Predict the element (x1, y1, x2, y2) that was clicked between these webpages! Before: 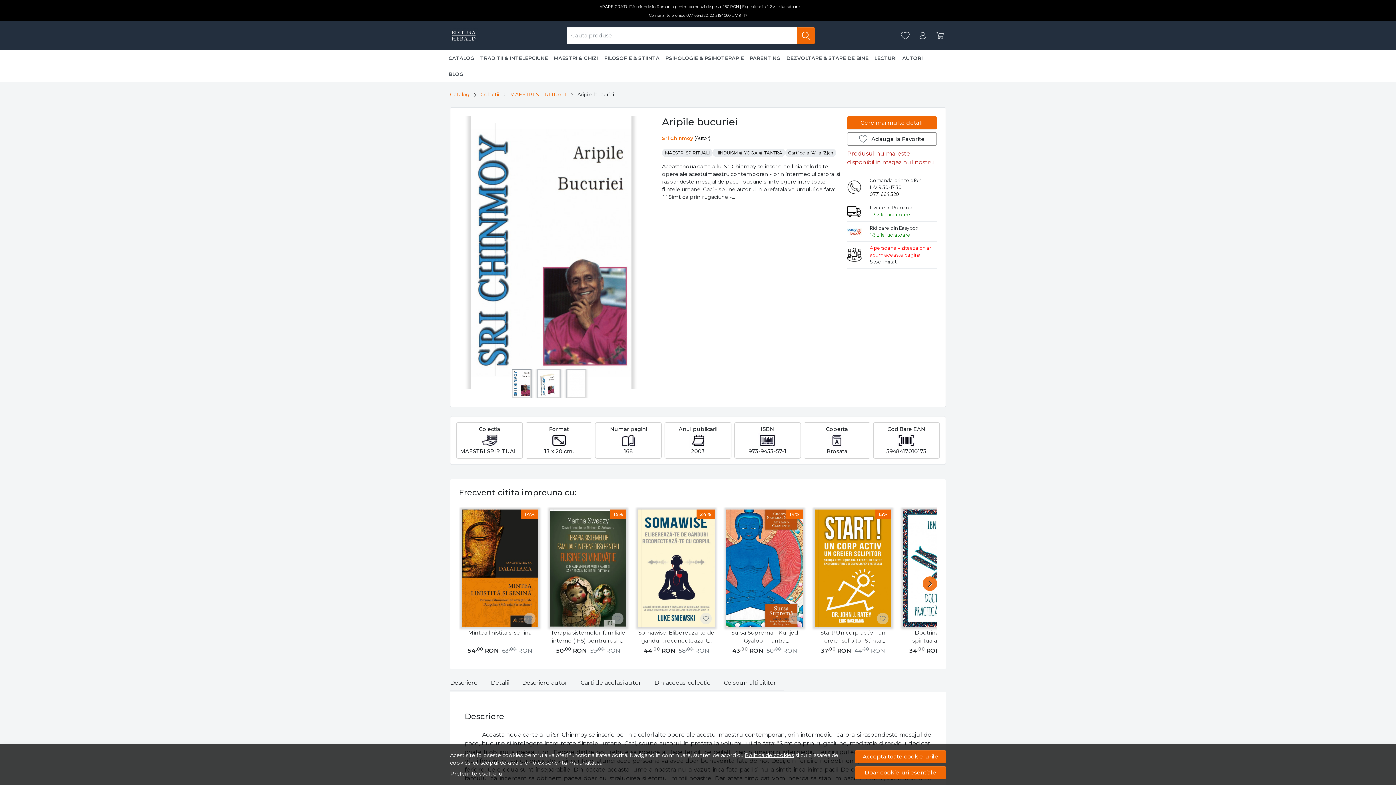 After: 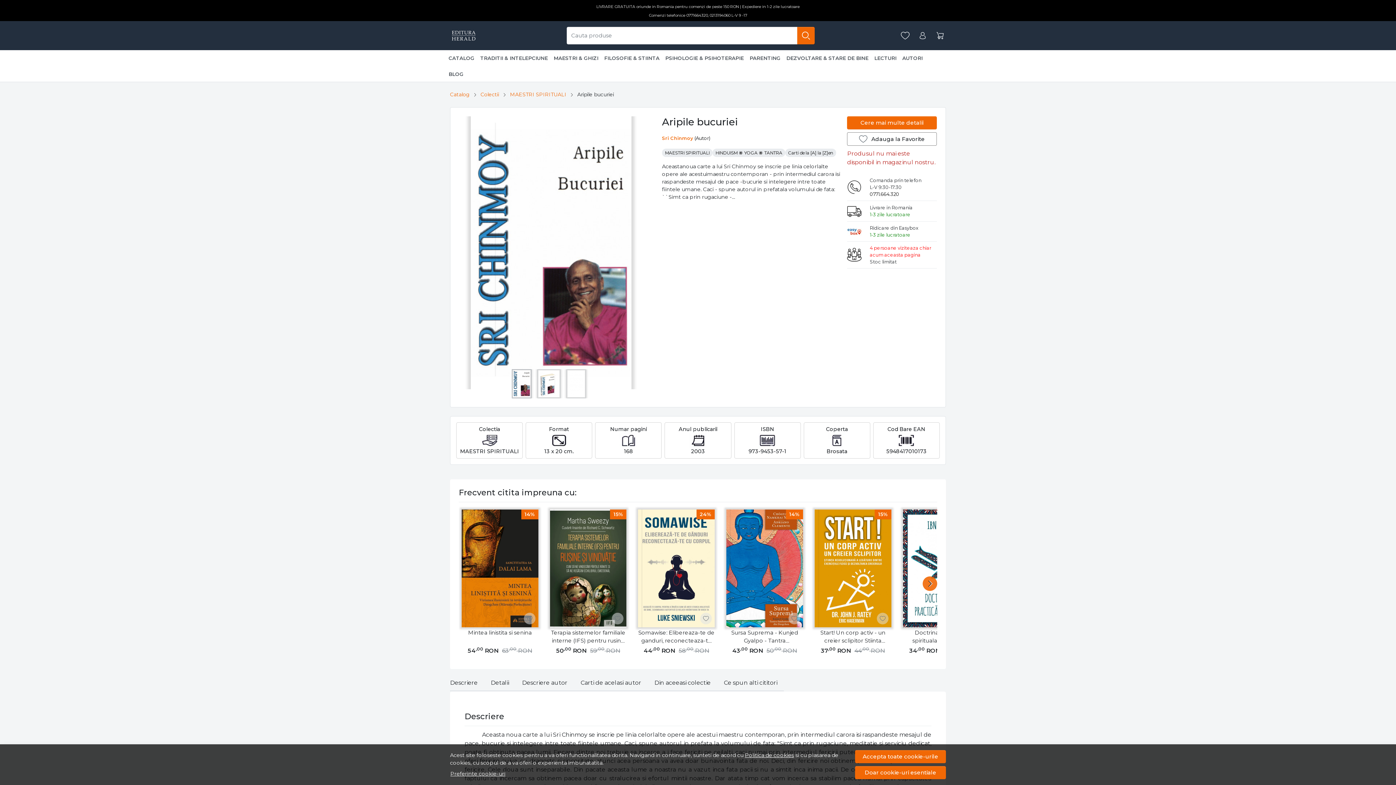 Action: label: Politica de cookies bbox: (745, 752, 794, 758)